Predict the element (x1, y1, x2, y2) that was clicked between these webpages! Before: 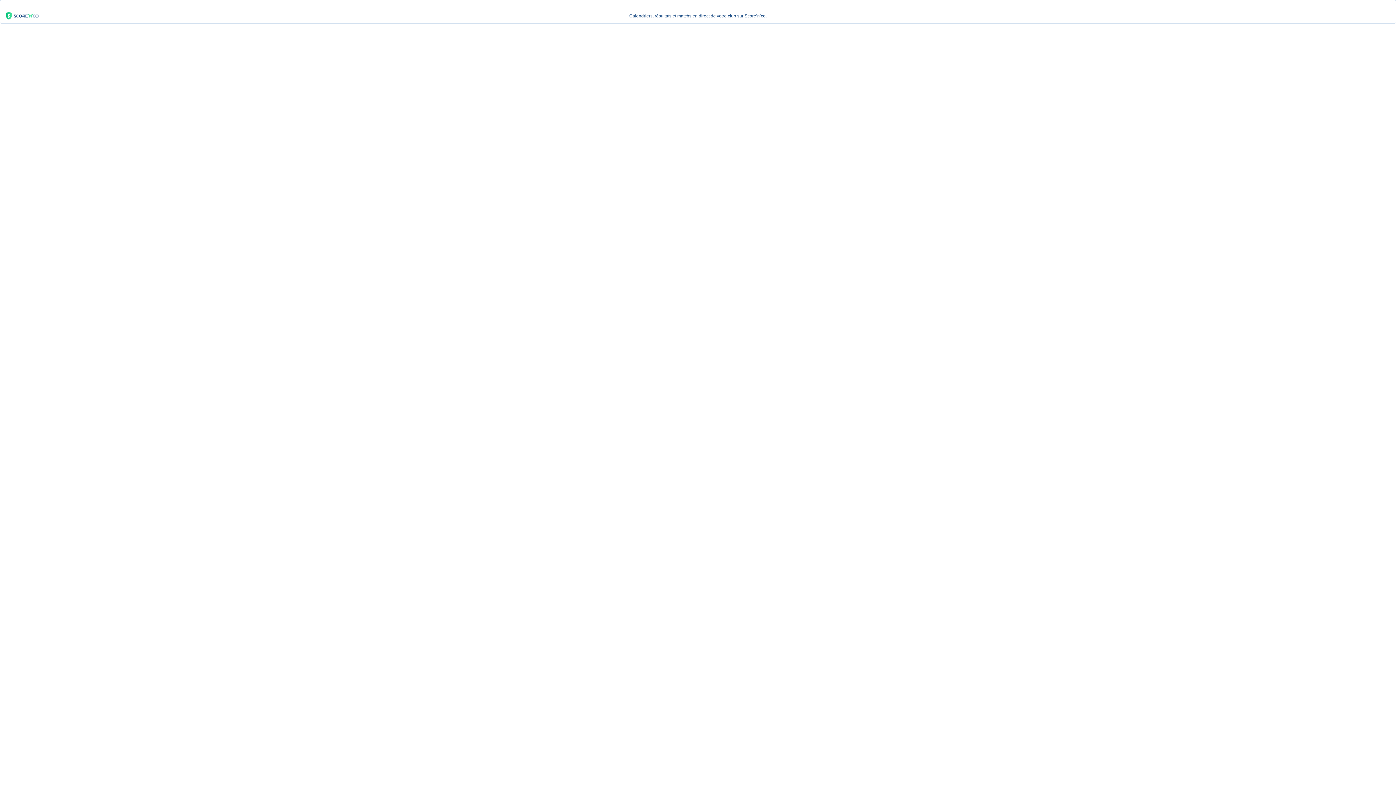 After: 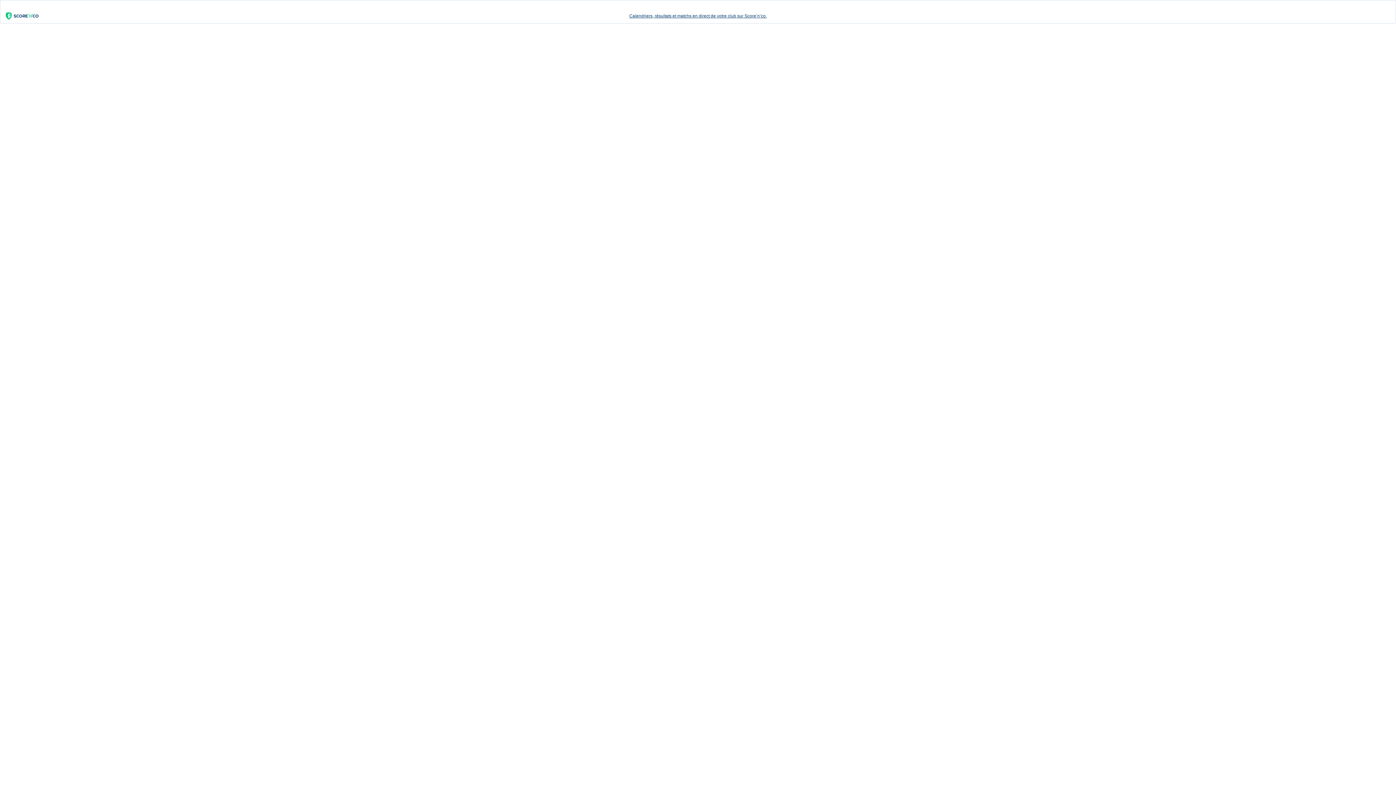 Action: label: Calendriers, résultats et matchs en direct de votre club sur Score’n’co. bbox: (0, 9, 1396, 23)